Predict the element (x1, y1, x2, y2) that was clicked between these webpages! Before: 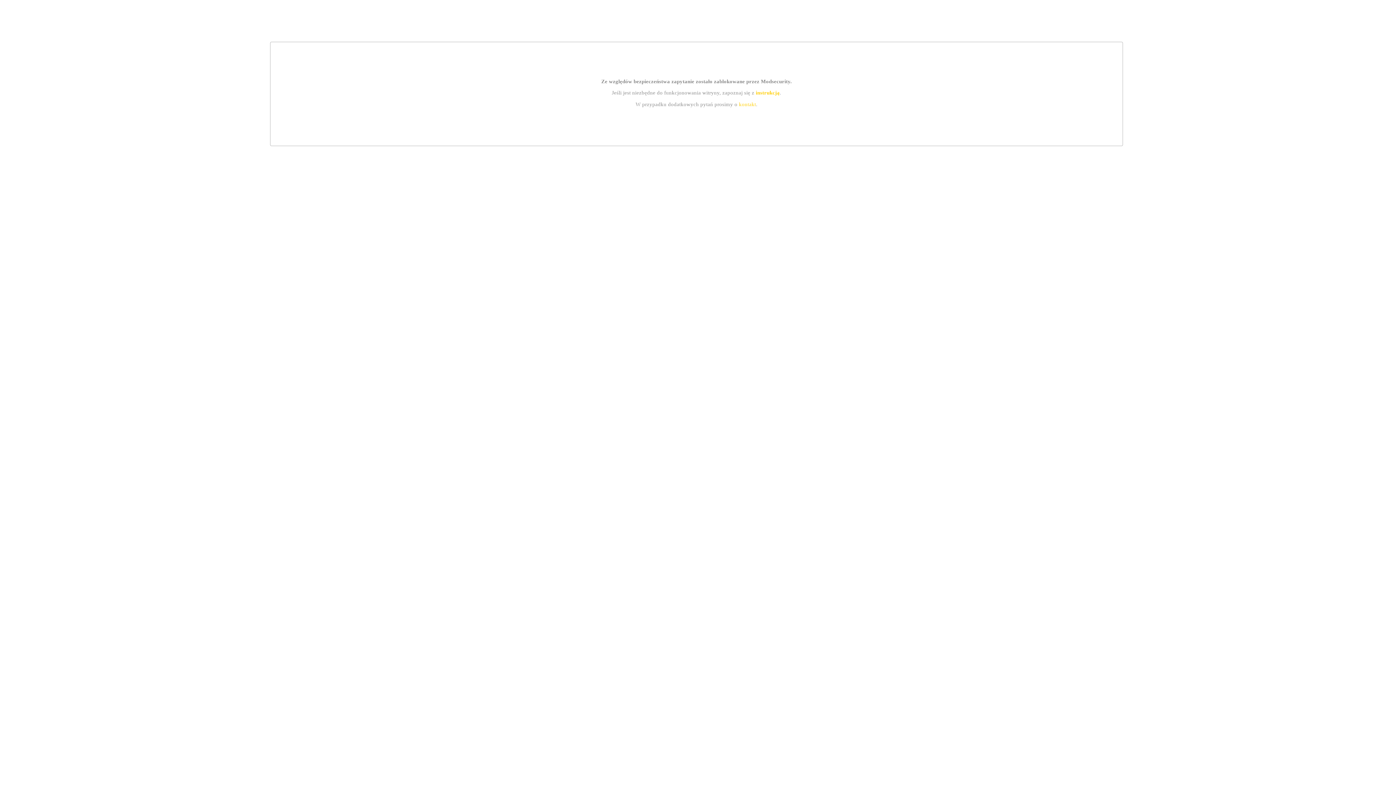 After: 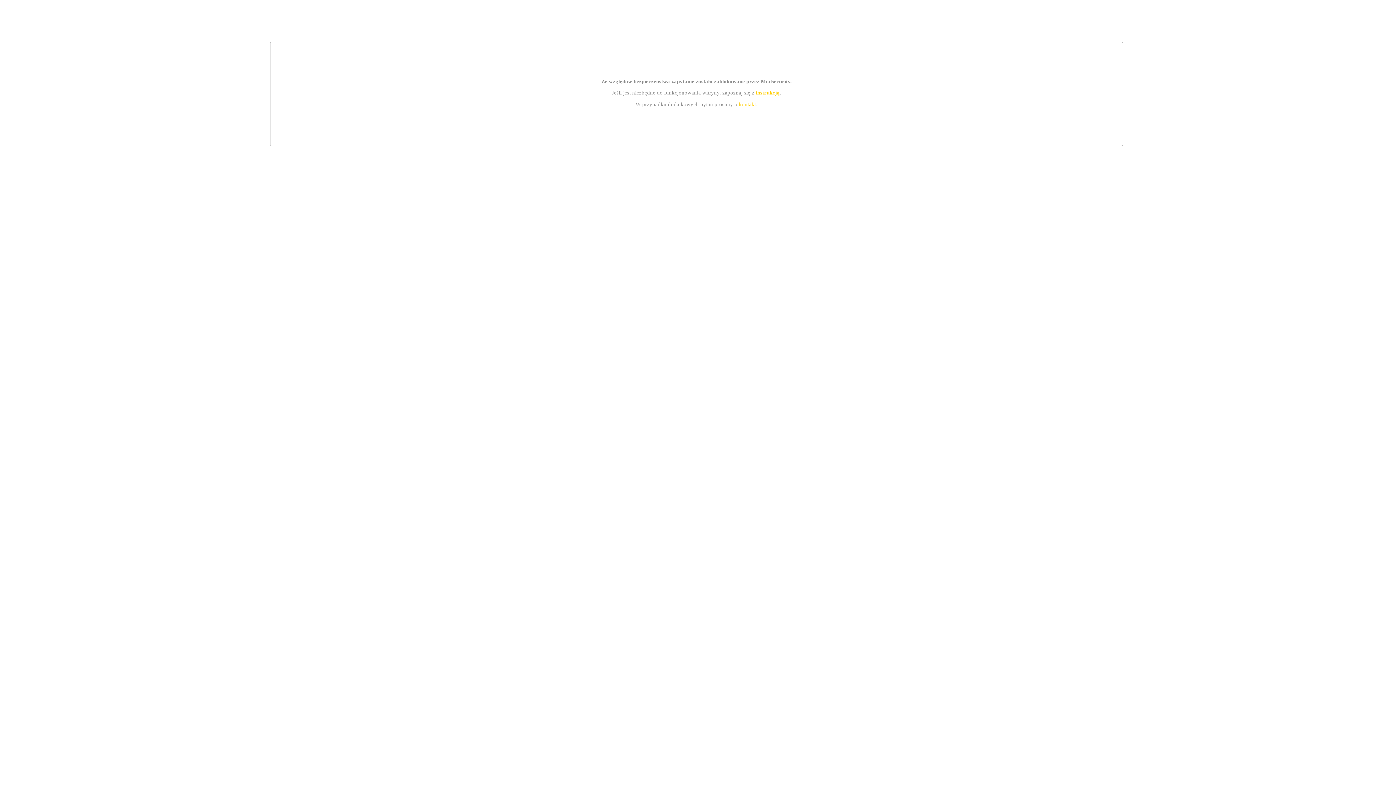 Action: label: instrukcją bbox: (755, 89, 779, 95)